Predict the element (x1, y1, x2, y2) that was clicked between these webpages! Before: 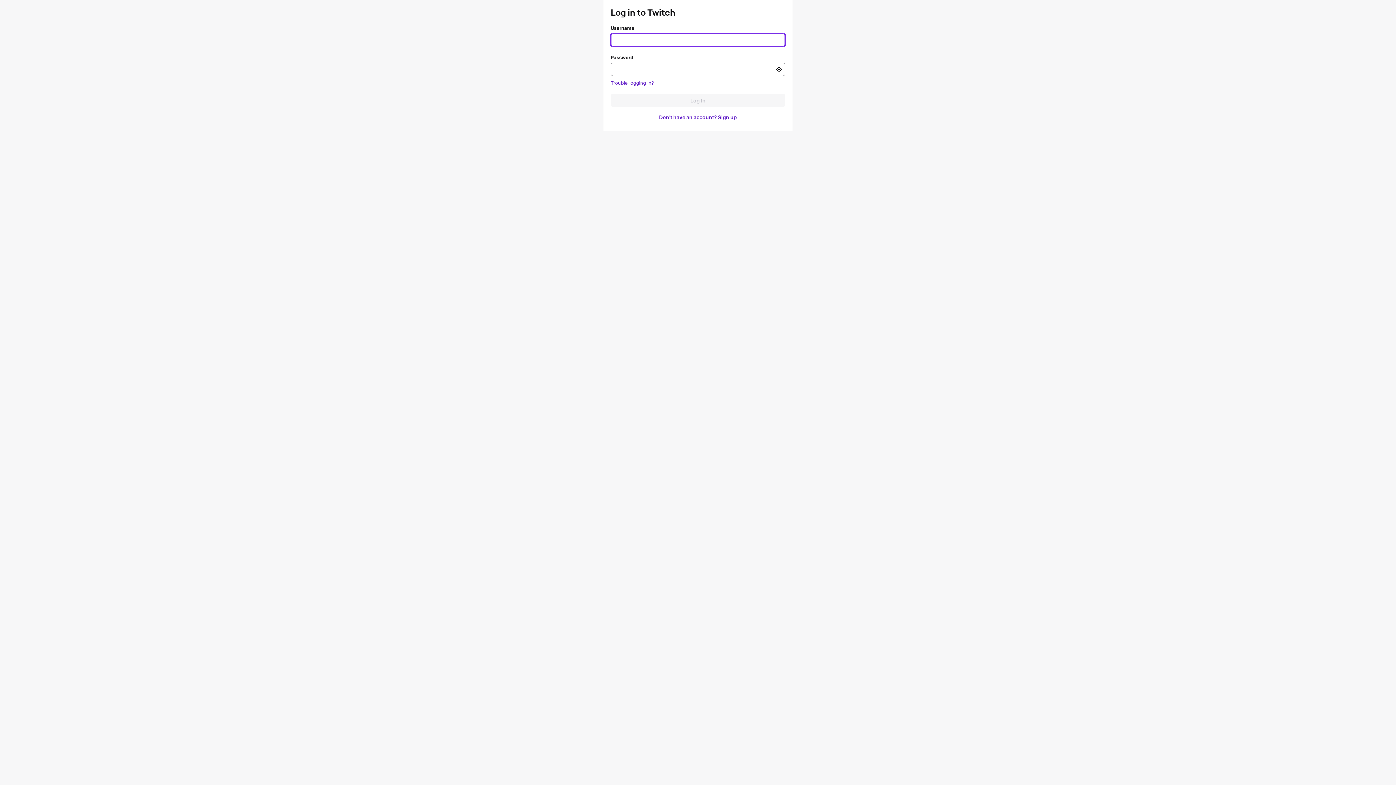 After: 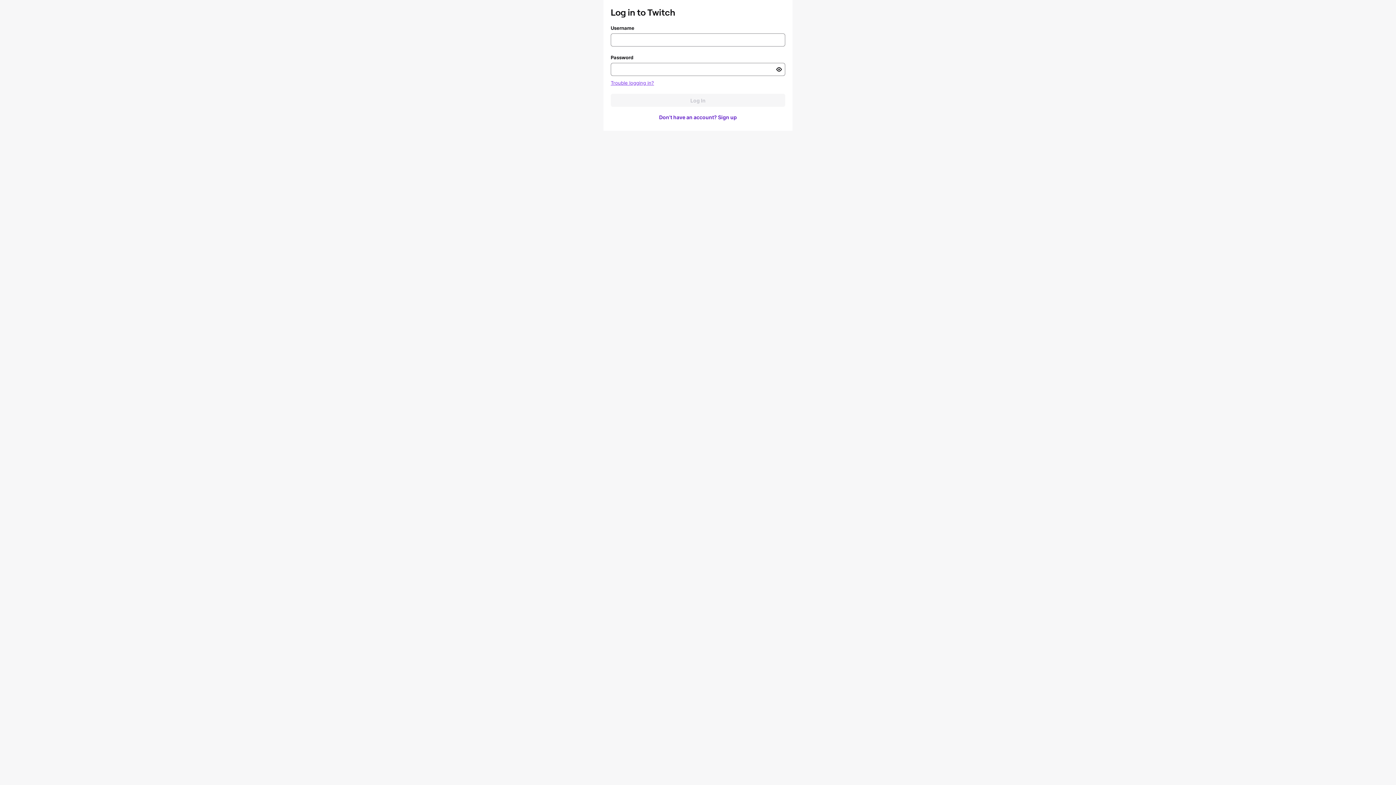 Action: bbox: (610, 80, 654, 85) label: Trouble logging in?